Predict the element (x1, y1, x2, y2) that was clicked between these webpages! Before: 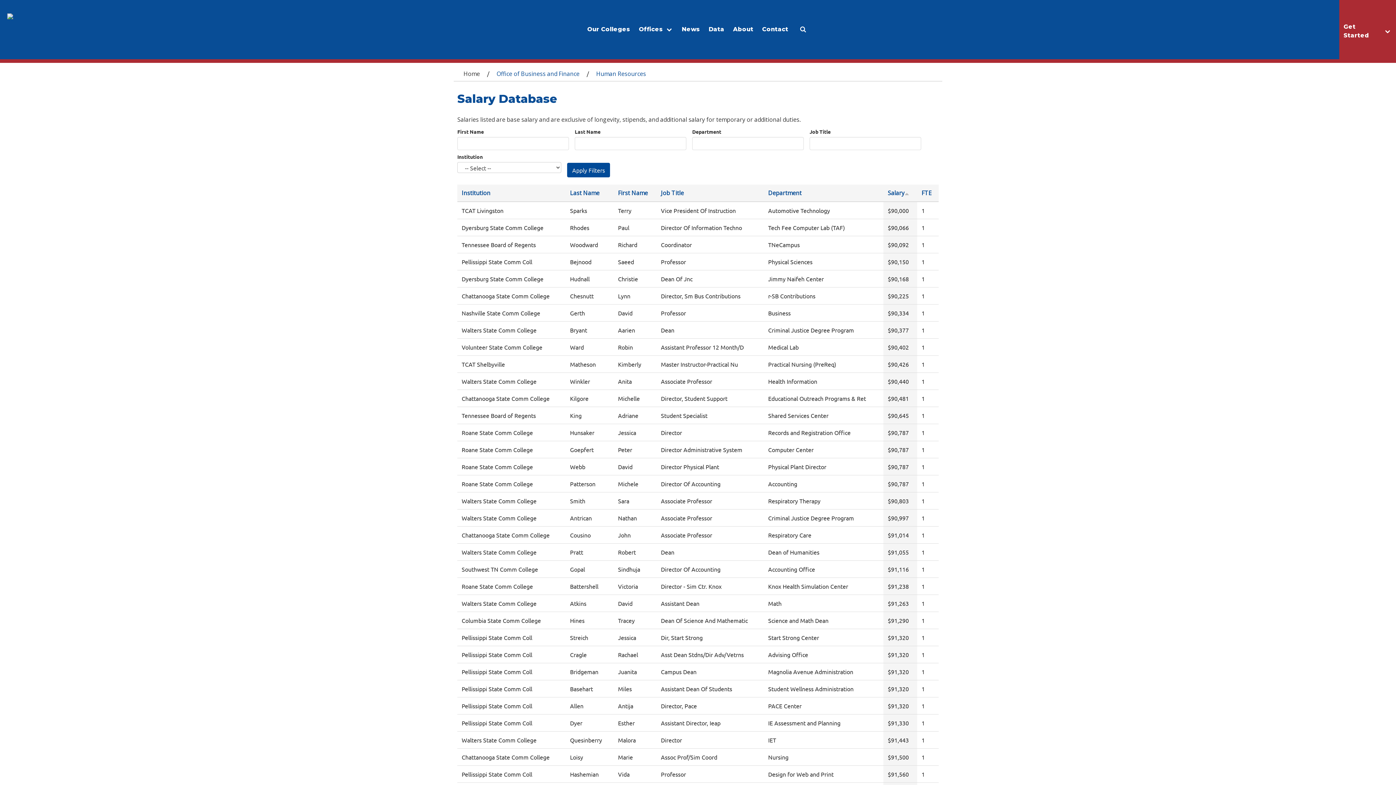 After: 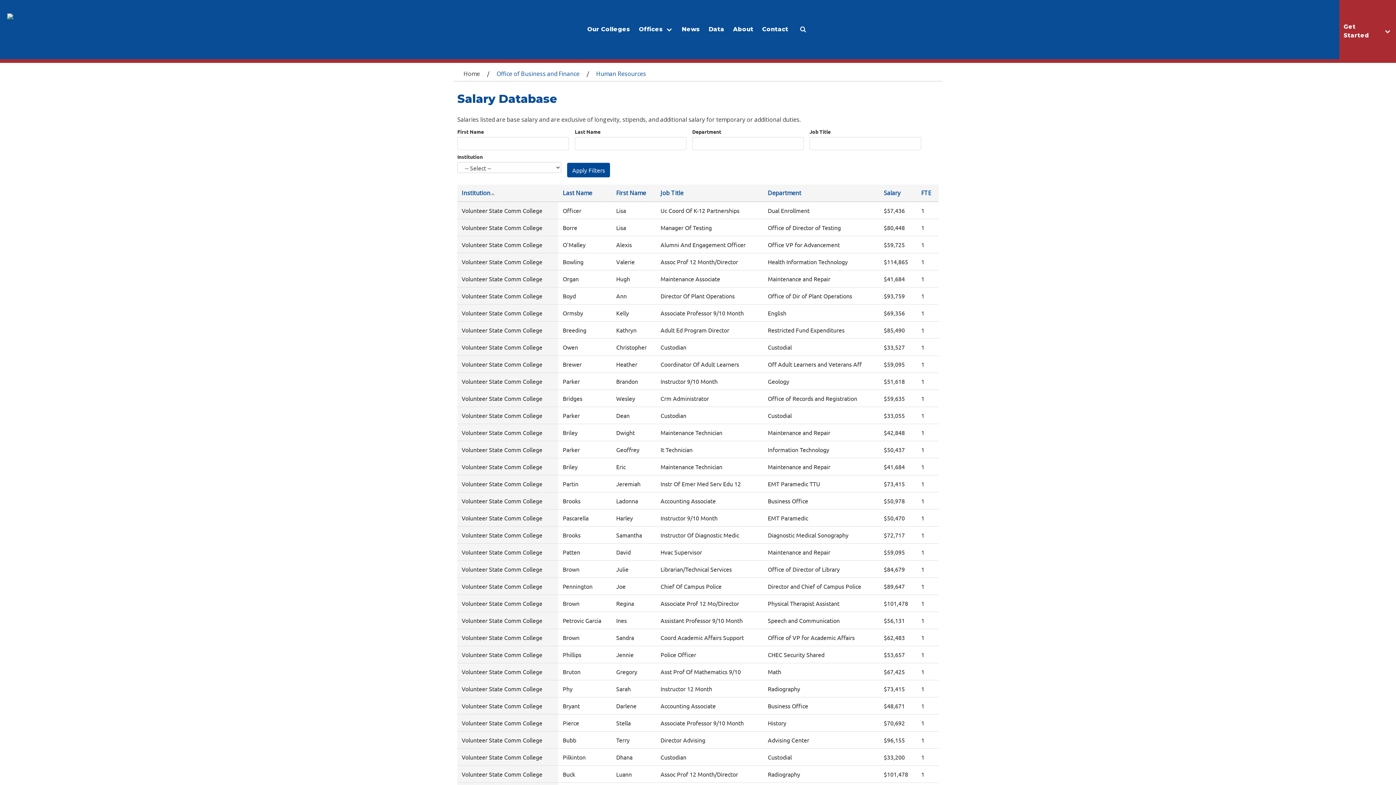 Action: label: Institution bbox: (461, 189, 490, 197)